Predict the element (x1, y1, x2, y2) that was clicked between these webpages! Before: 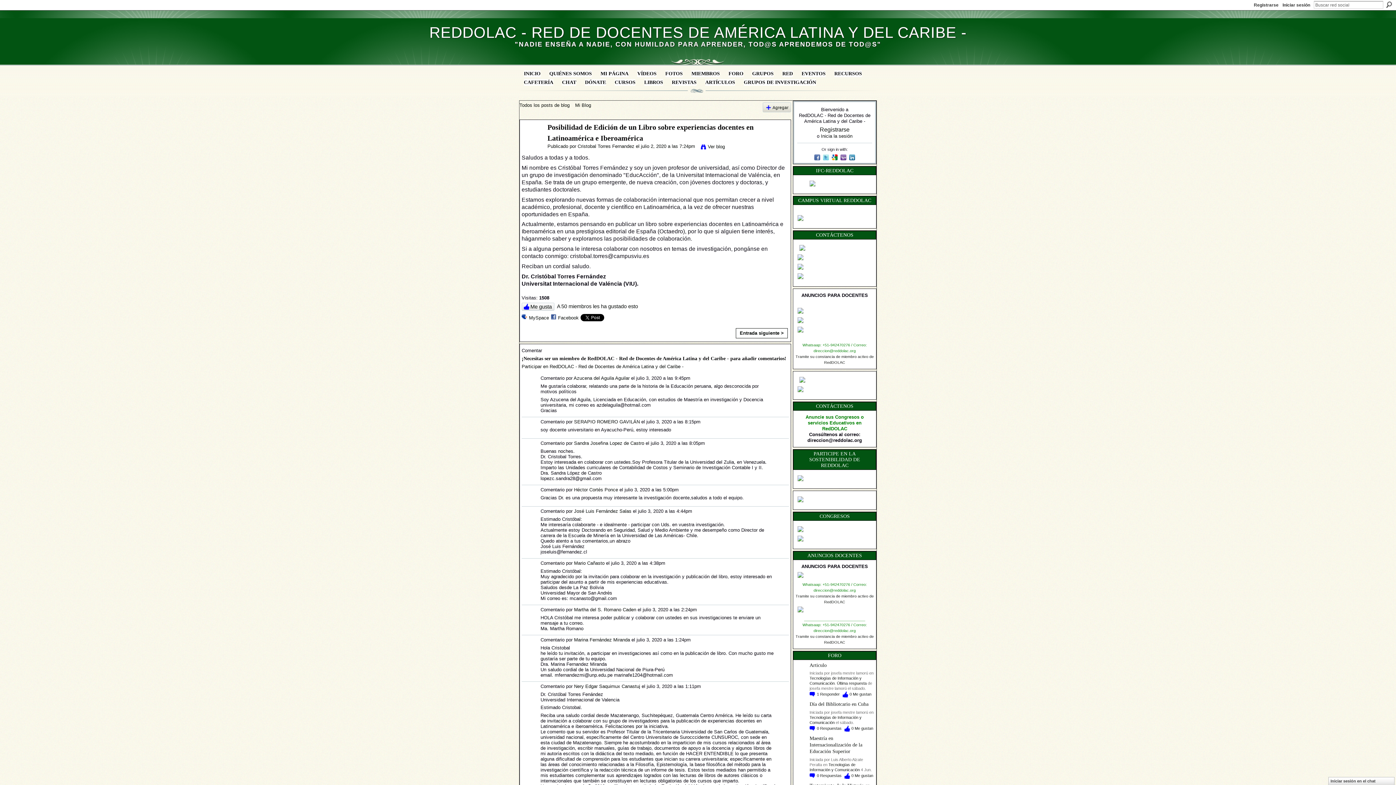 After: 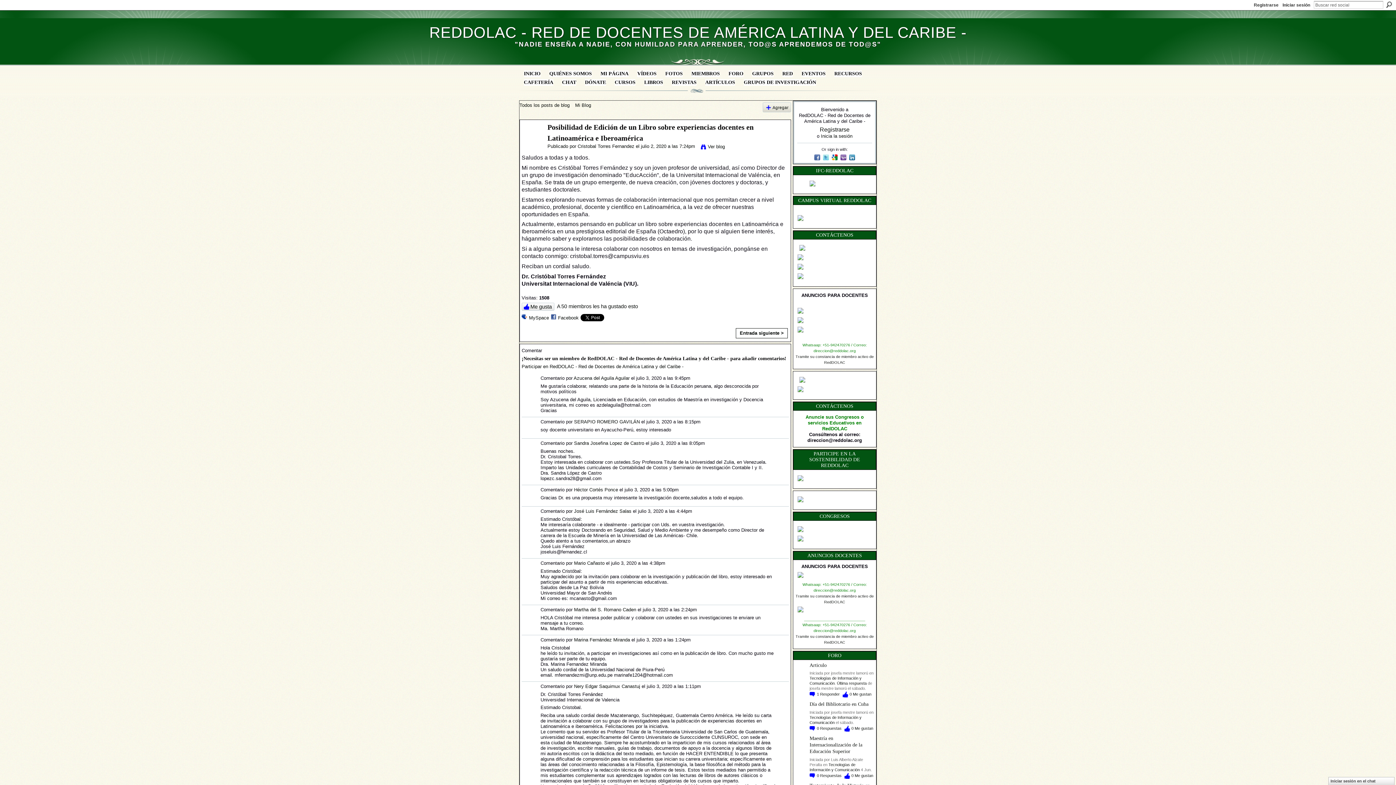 Action: bbox: (795, 273, 874, 279)